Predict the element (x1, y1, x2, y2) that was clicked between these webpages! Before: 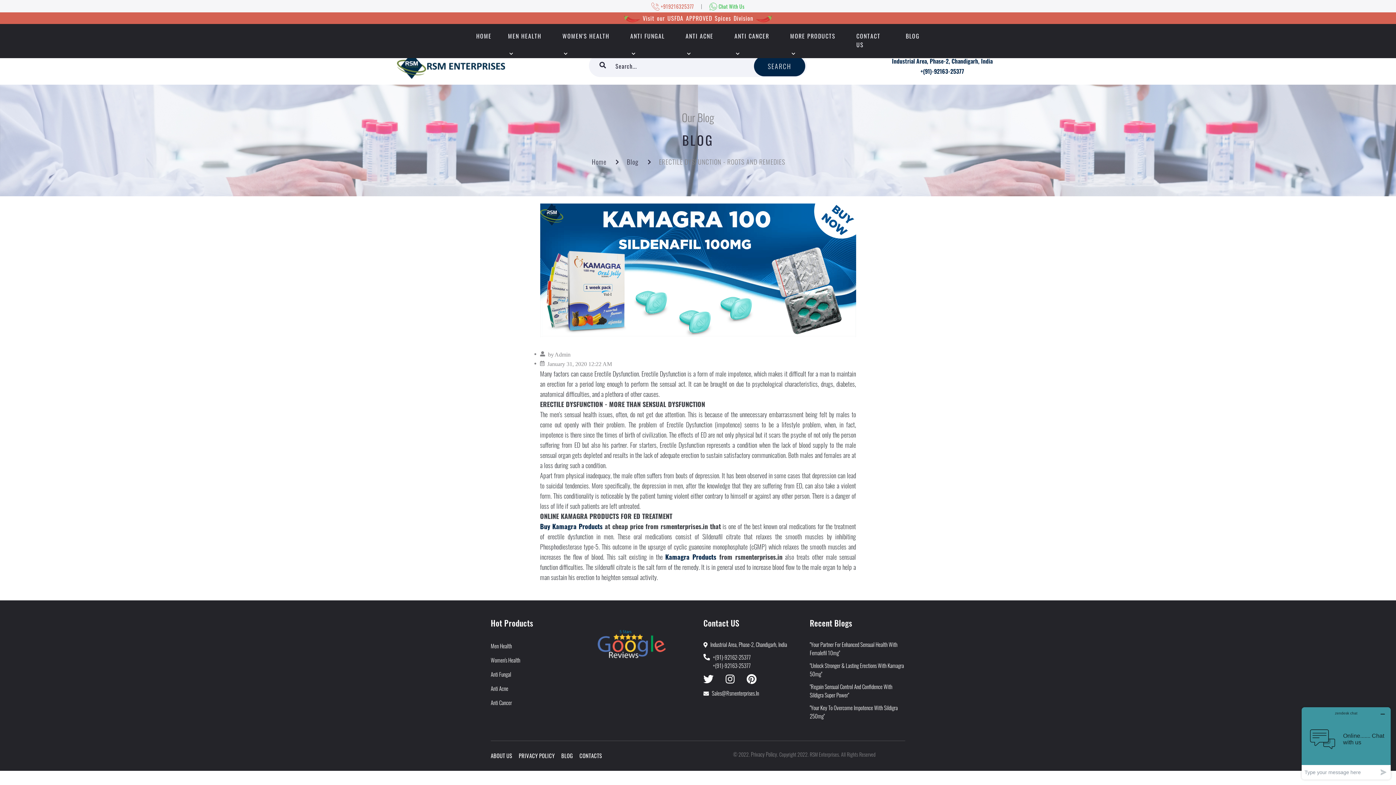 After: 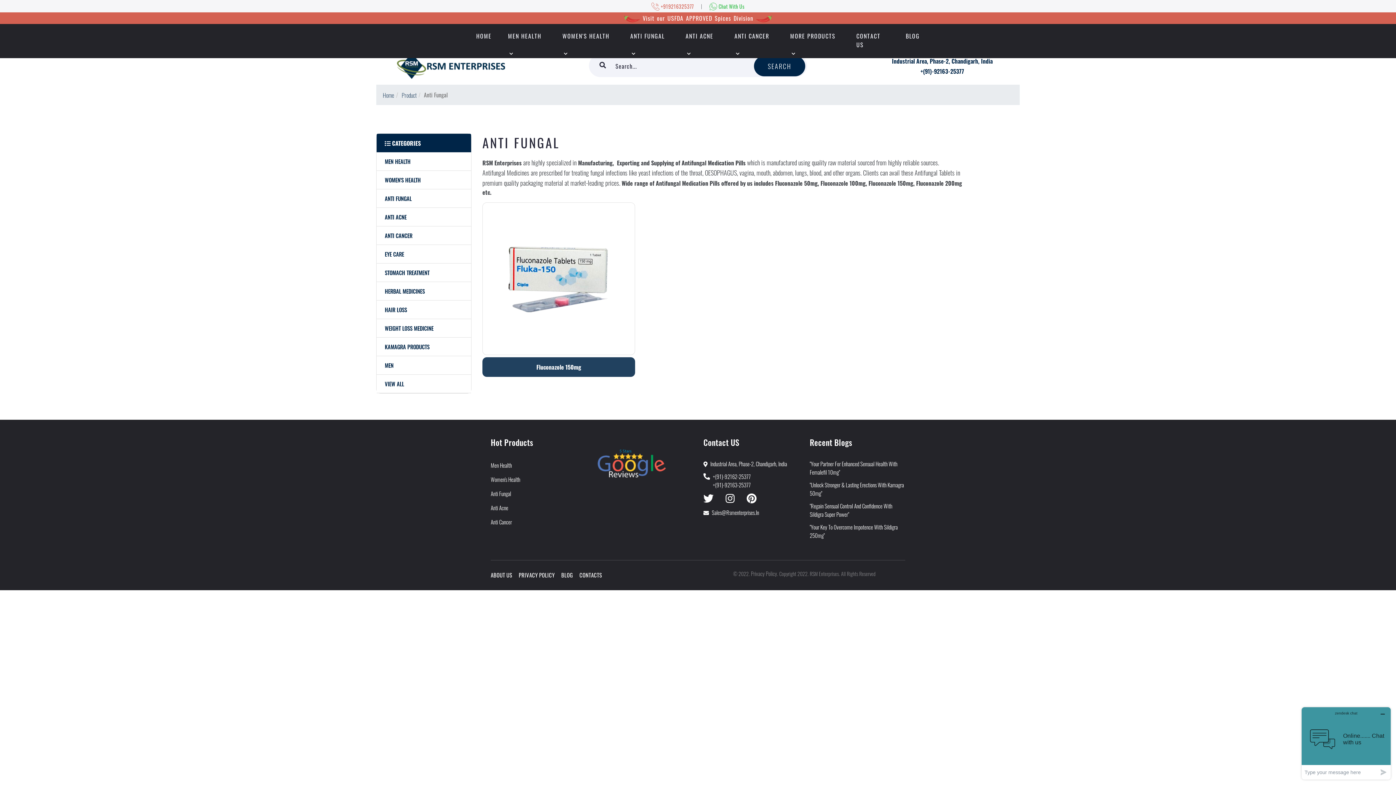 Action: label: ANTI FUNGAL bbox: (630, 24, 664, 48)